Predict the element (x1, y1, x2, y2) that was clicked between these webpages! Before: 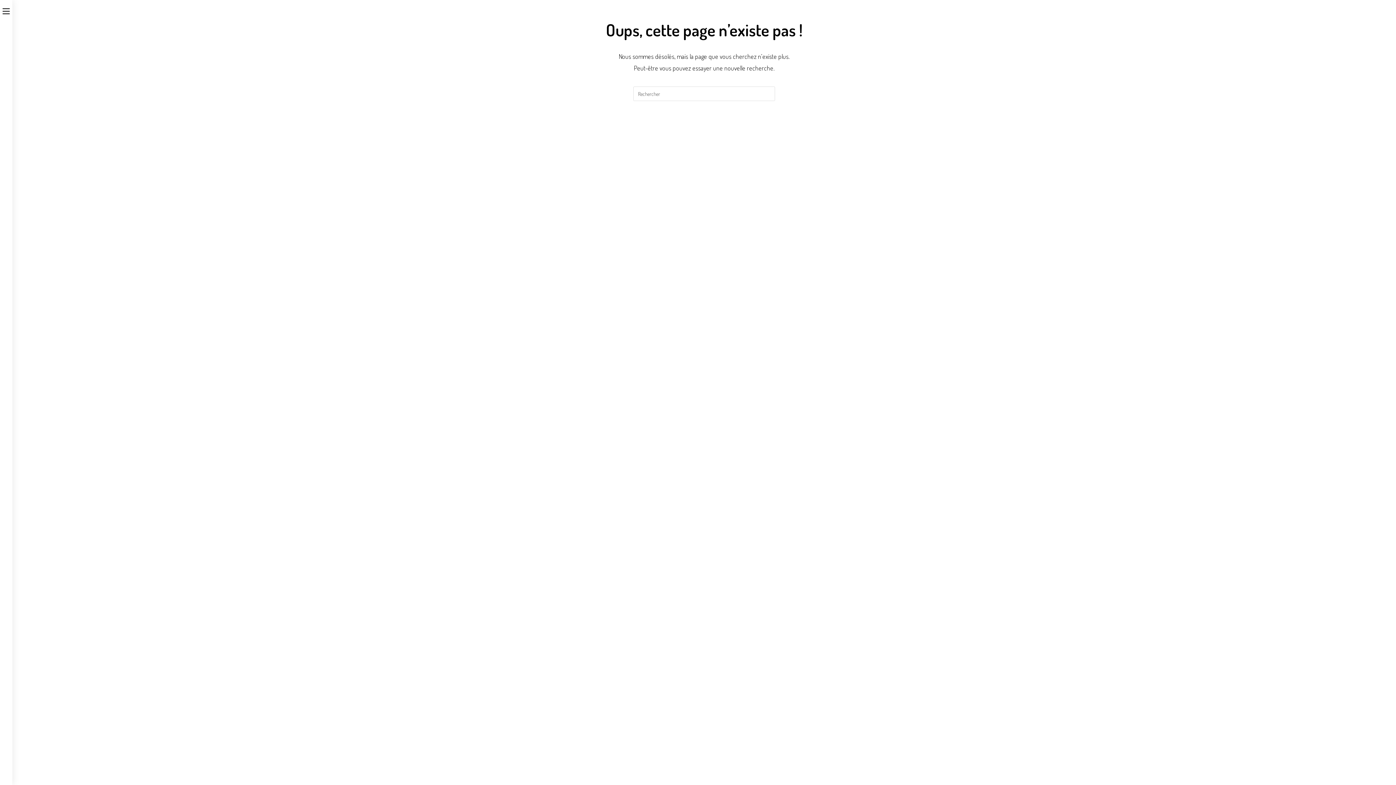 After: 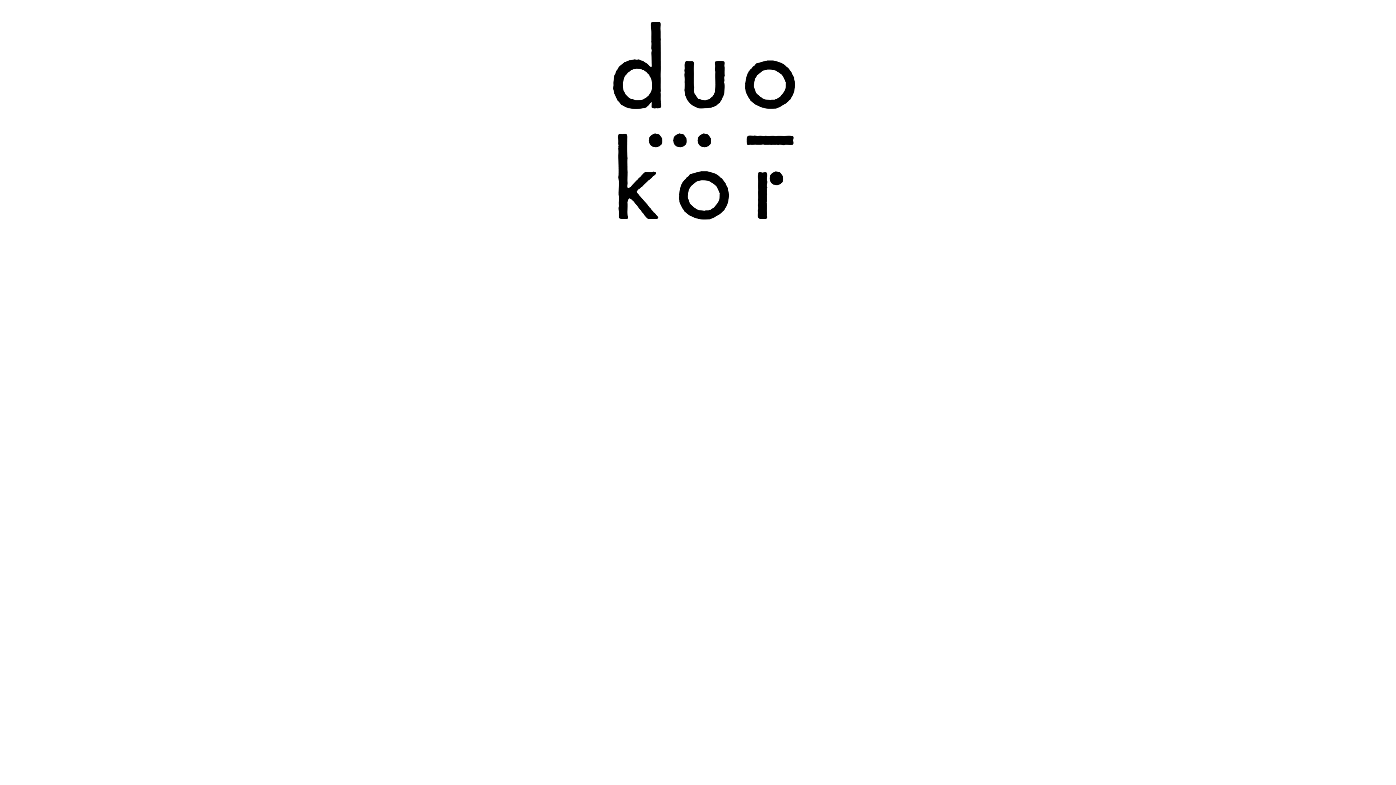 Action: bbox: (669, 122, 738, 137) label: REVENIR À L’ACCUEIL